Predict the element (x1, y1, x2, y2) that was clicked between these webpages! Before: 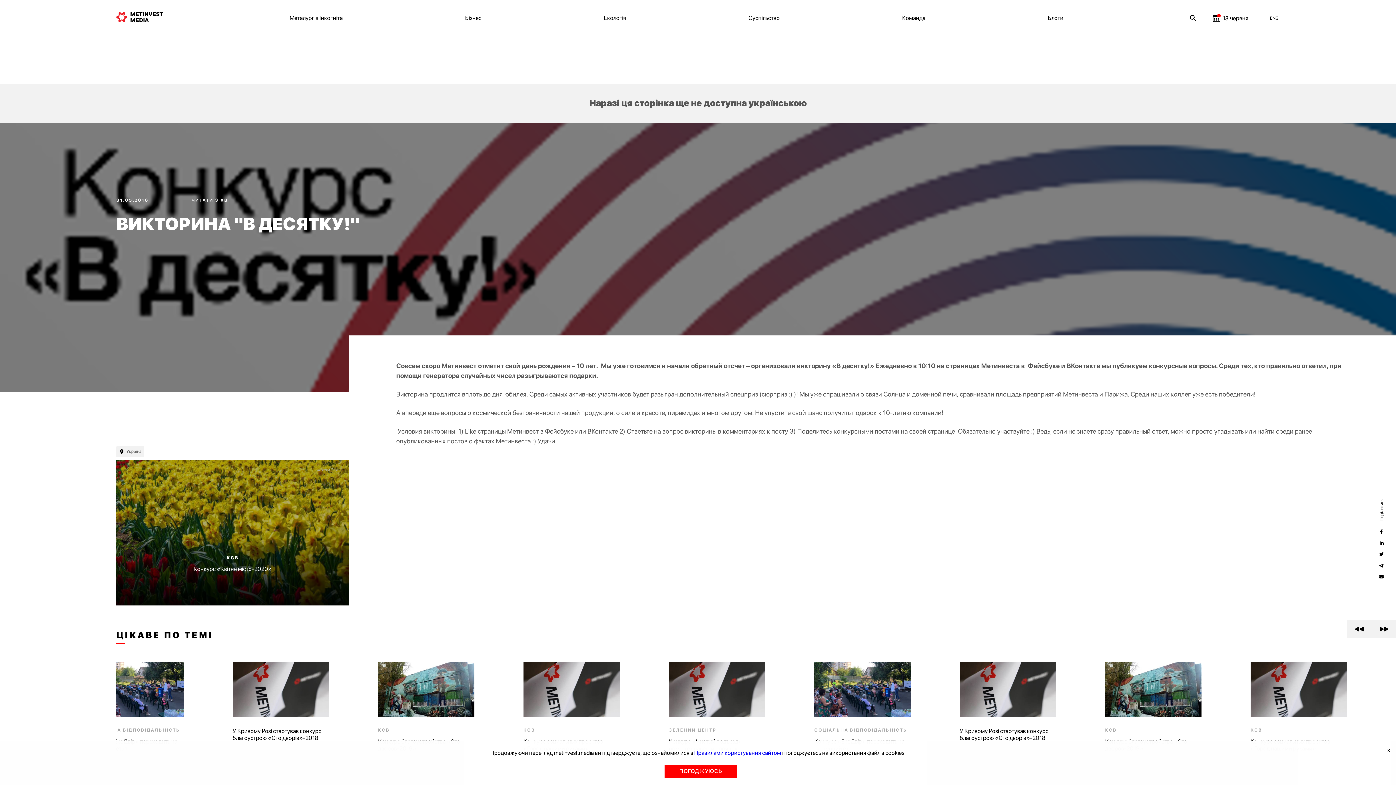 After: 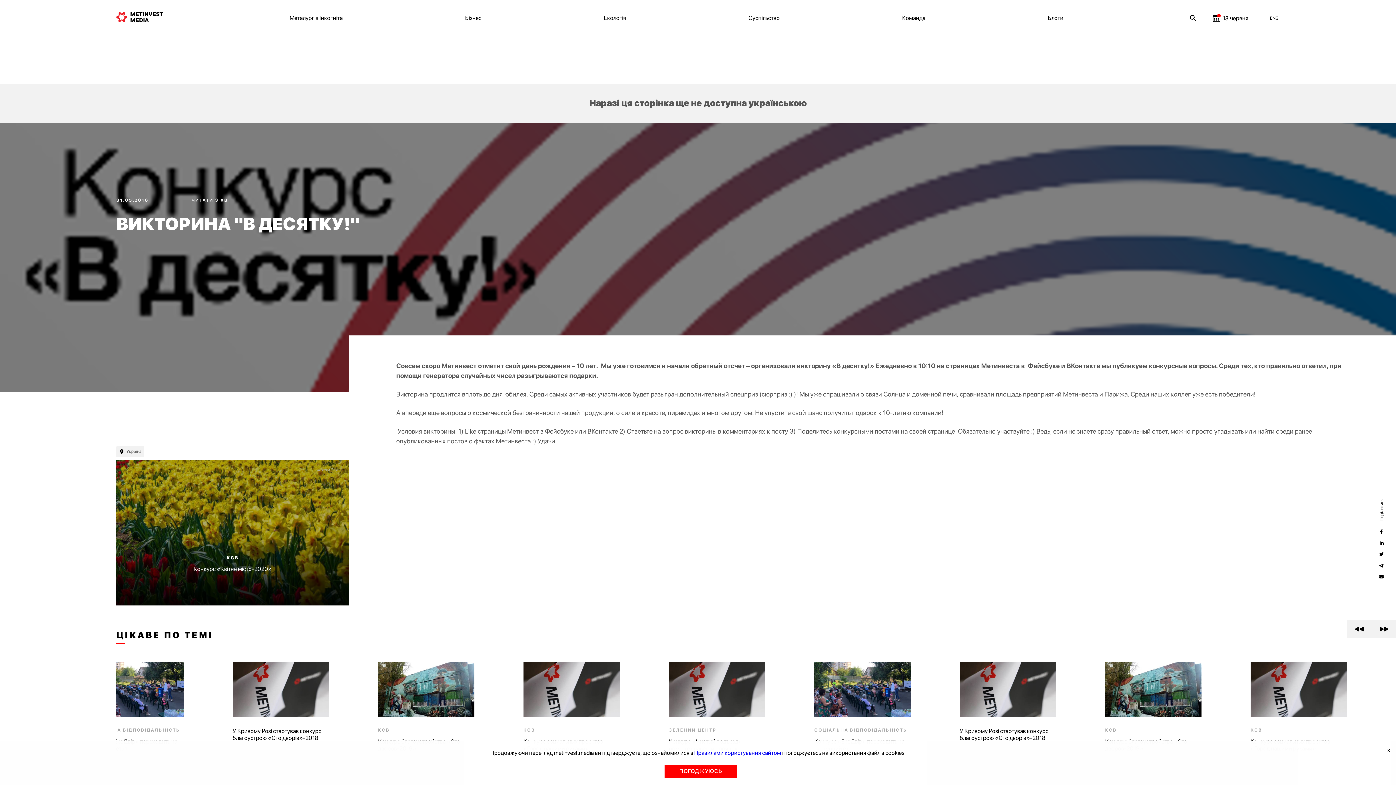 Action: bbox: (1377, 538, 1386, 550)